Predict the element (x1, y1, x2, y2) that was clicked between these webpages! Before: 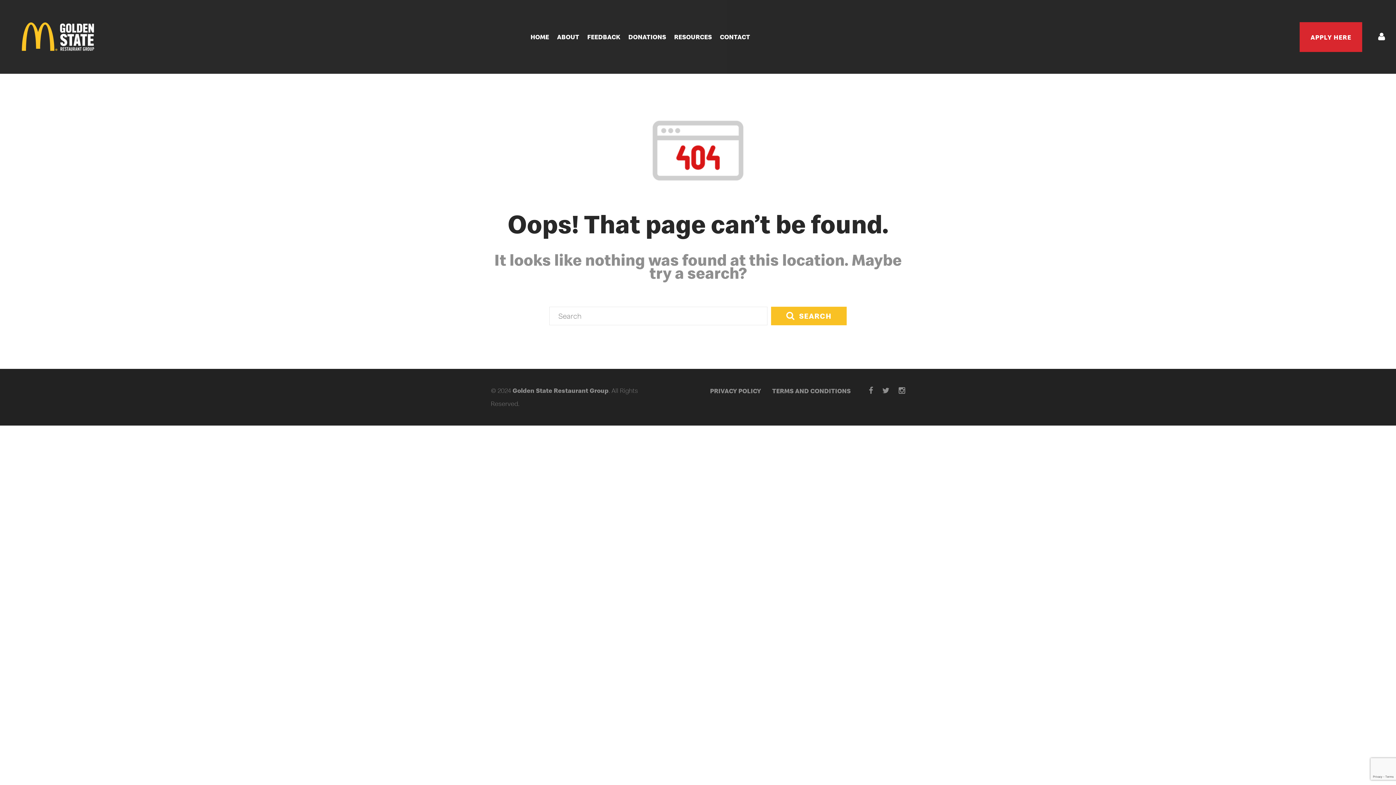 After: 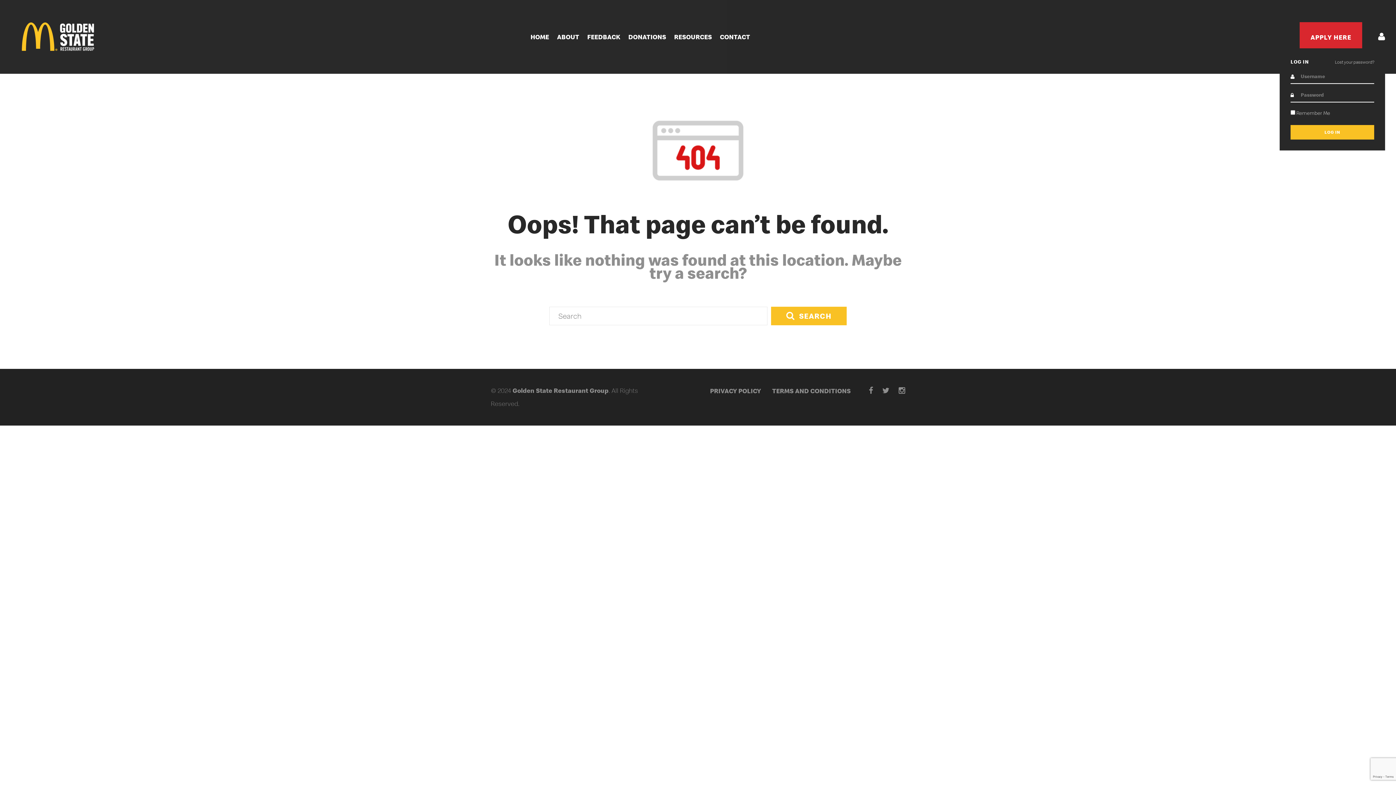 Action: bbox: (1378, 33, 1385, 40)